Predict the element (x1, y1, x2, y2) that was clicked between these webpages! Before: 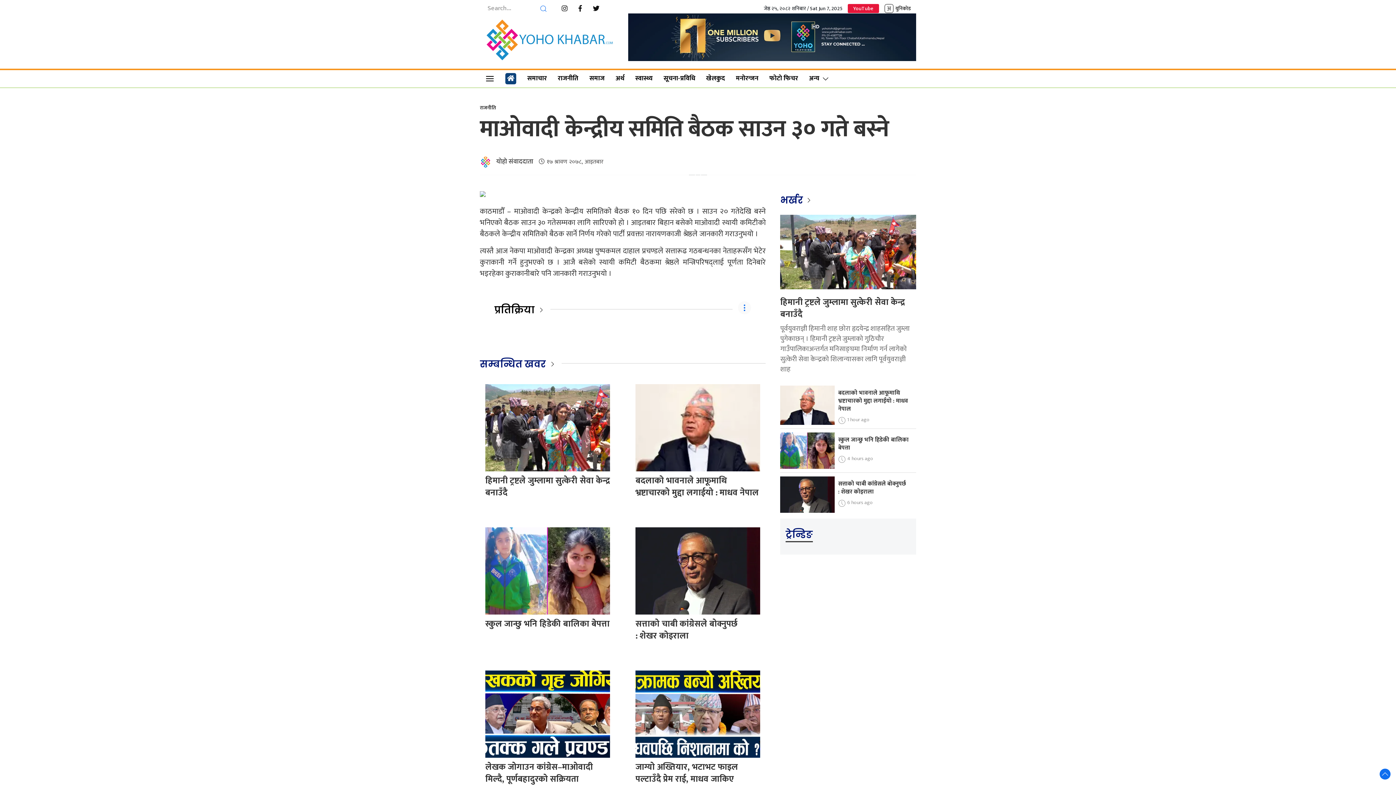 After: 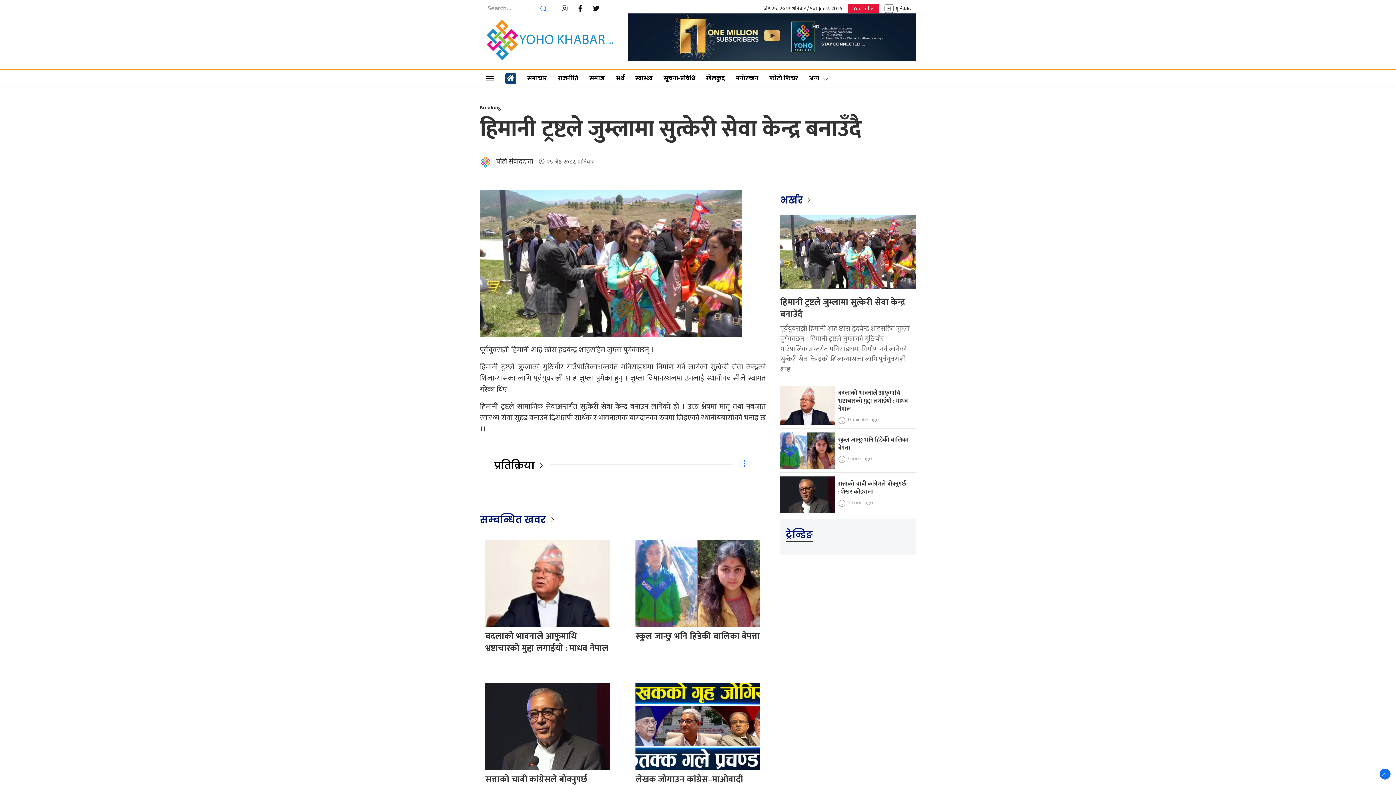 Action: bbox: (780, 295, 905, 321) label: हिमानी ट्रष्टले जुम्लामा सुत्केरी सेवा केन्द्र बनाउँदै